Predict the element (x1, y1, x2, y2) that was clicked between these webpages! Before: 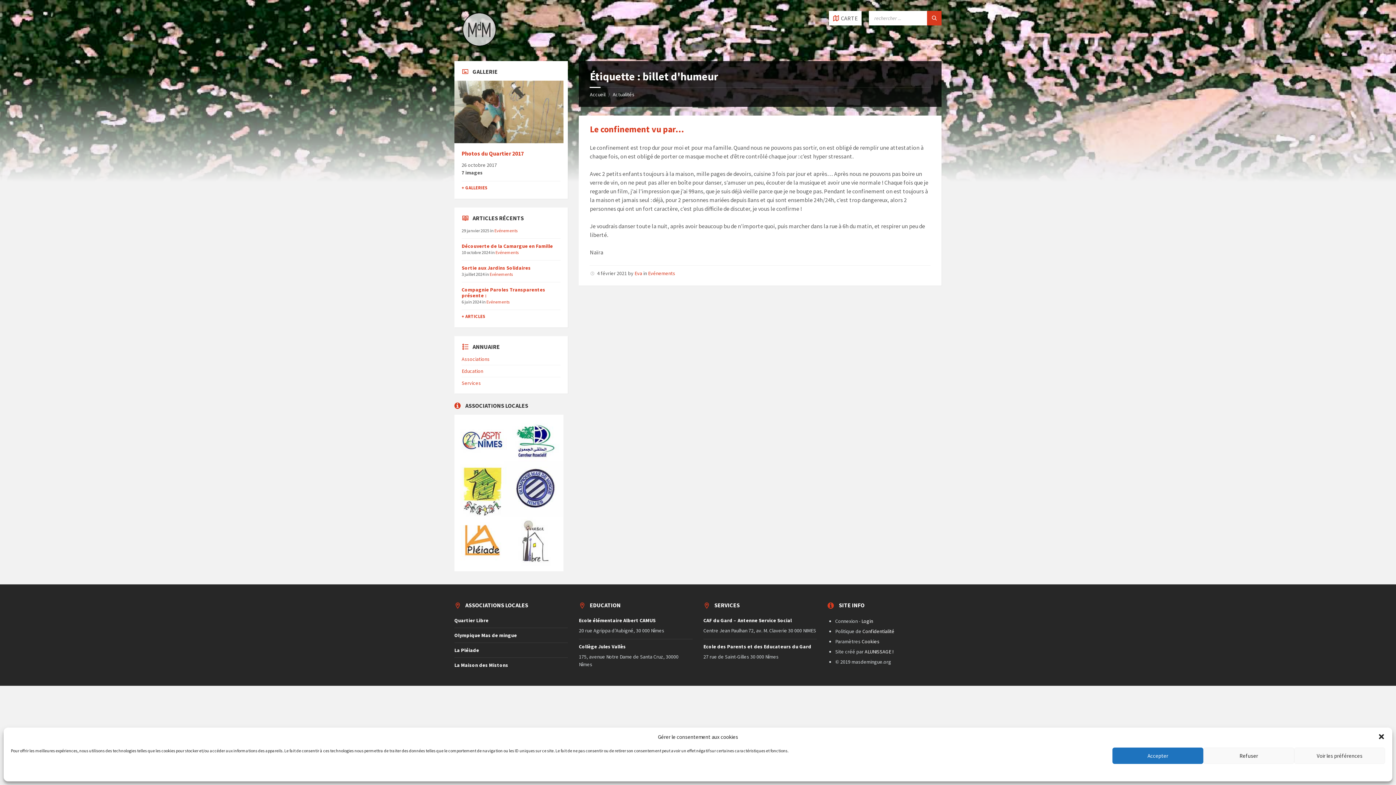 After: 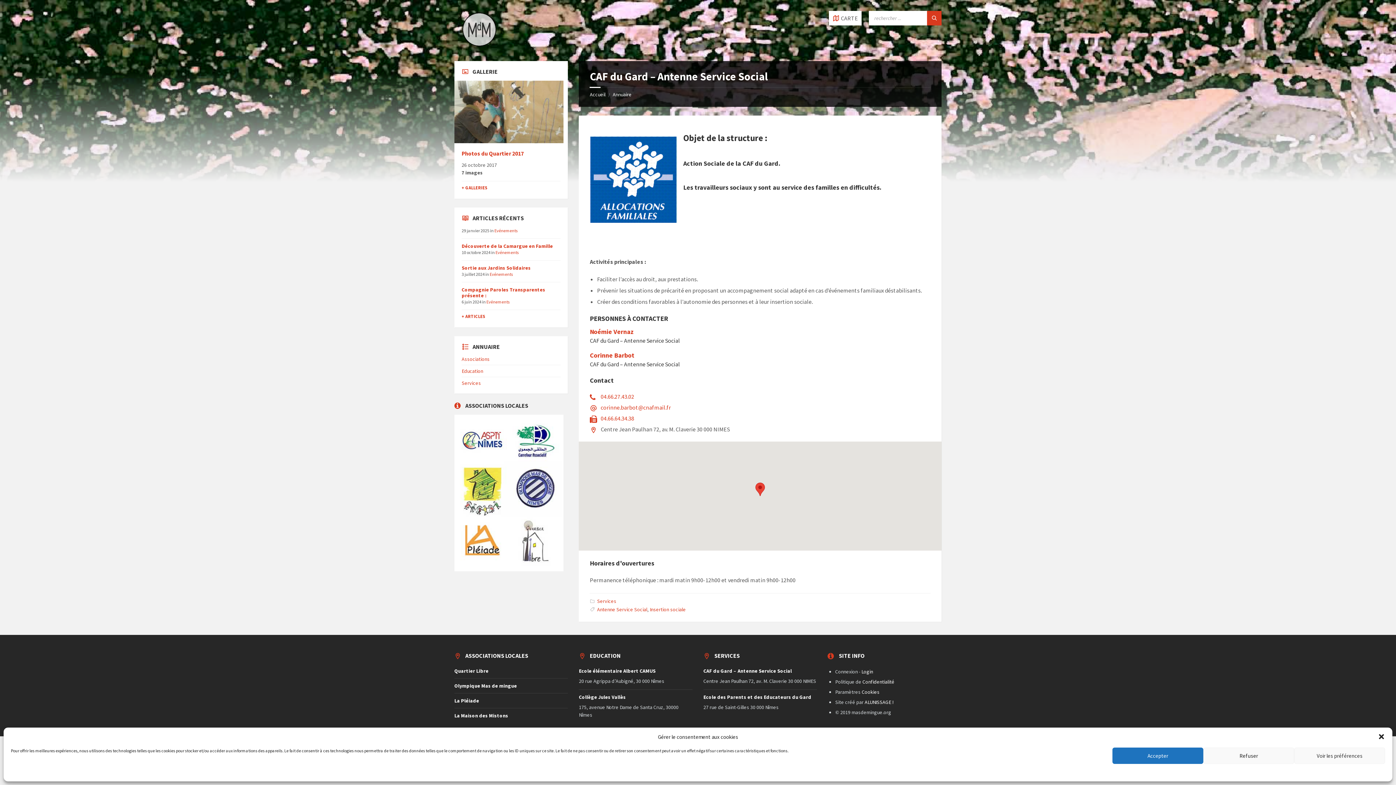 Action: bbox: (703, 617, 791, 624) label: CAF du Gard – Antenne Service Social